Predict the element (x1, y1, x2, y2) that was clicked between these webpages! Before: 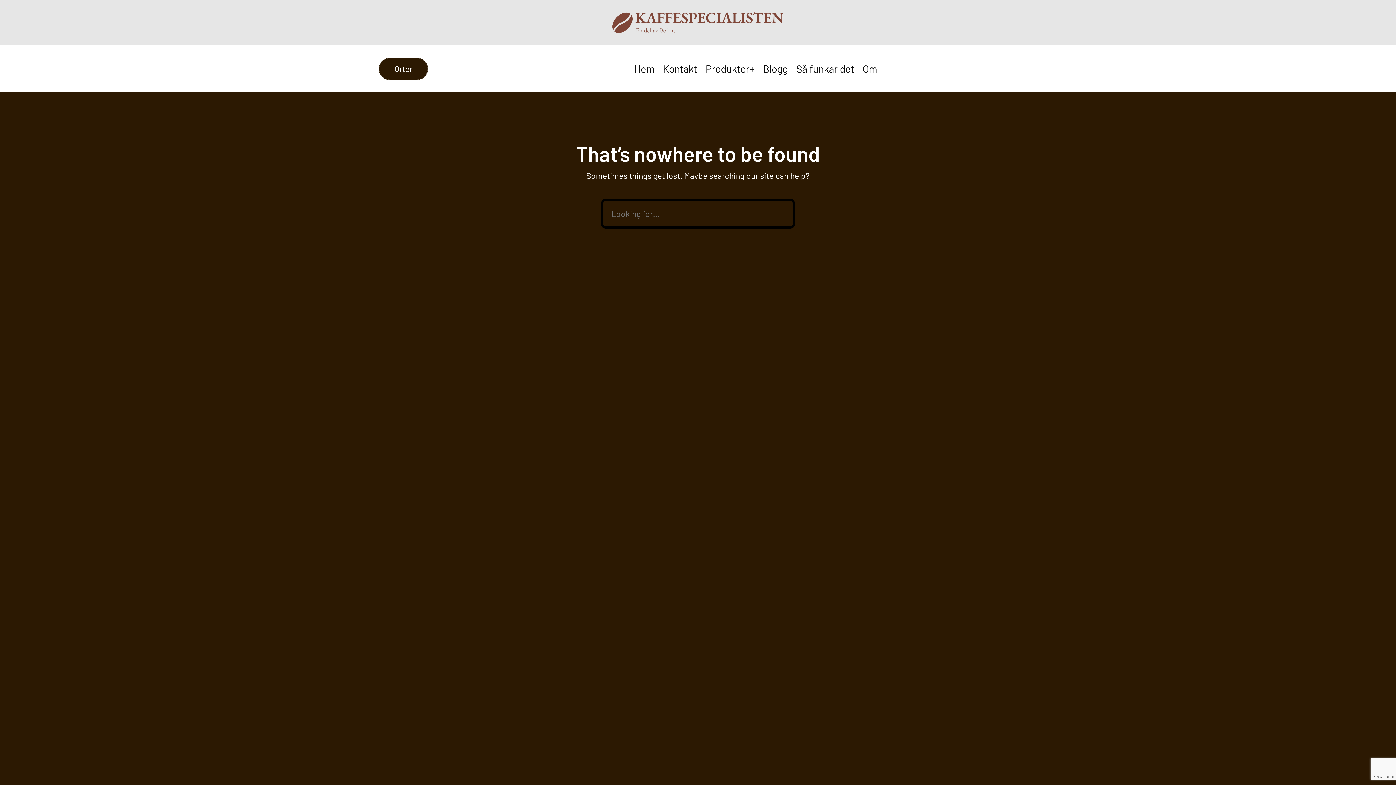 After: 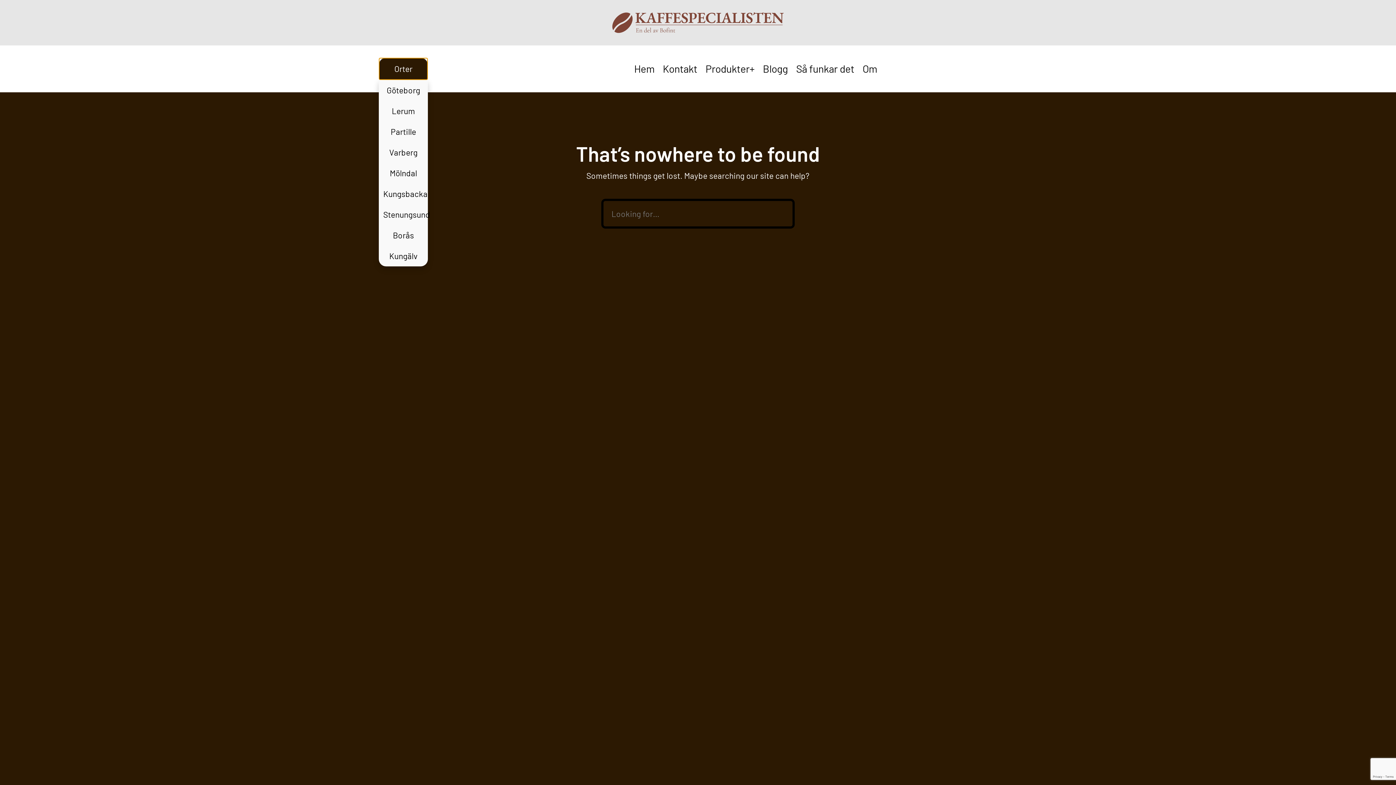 Action: label: Orter bbox: (379, 57, 428, 80)